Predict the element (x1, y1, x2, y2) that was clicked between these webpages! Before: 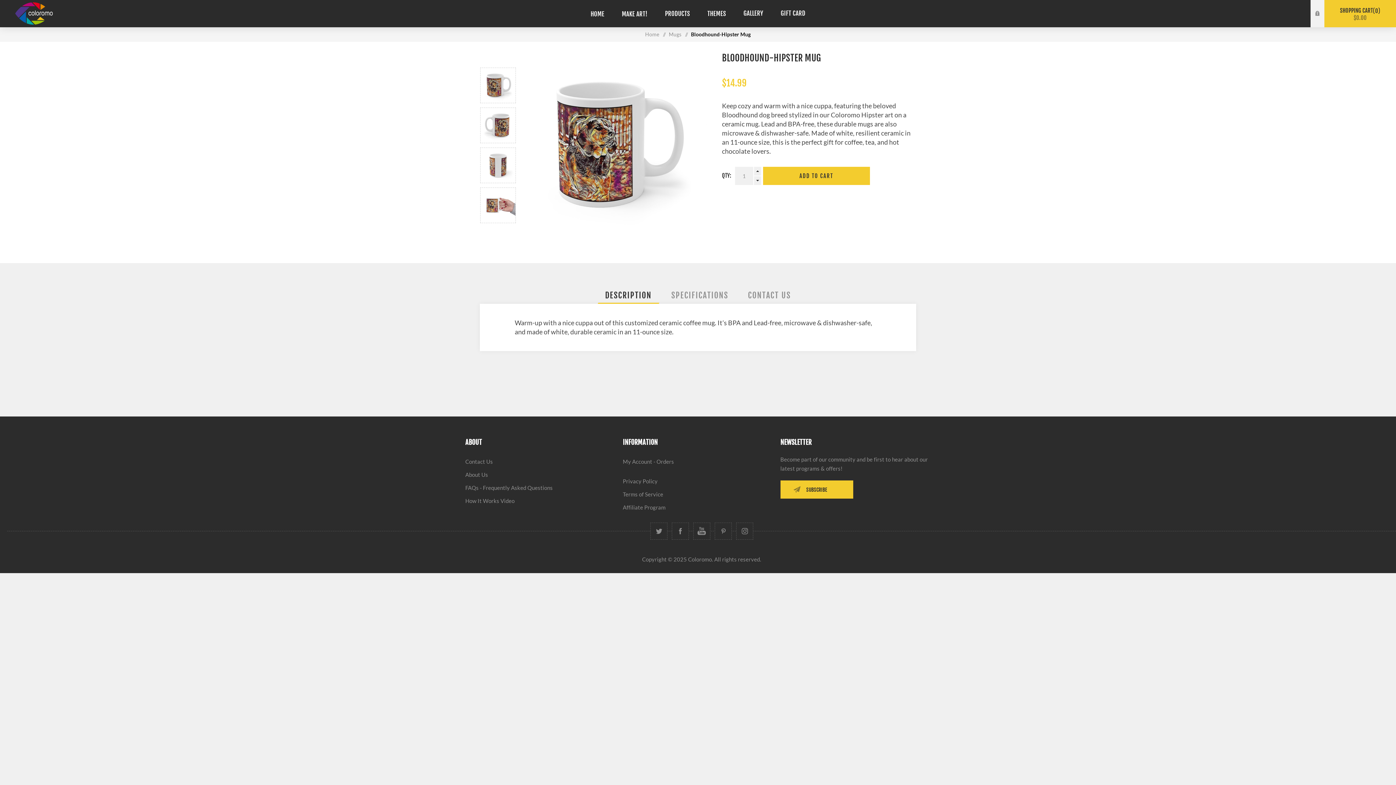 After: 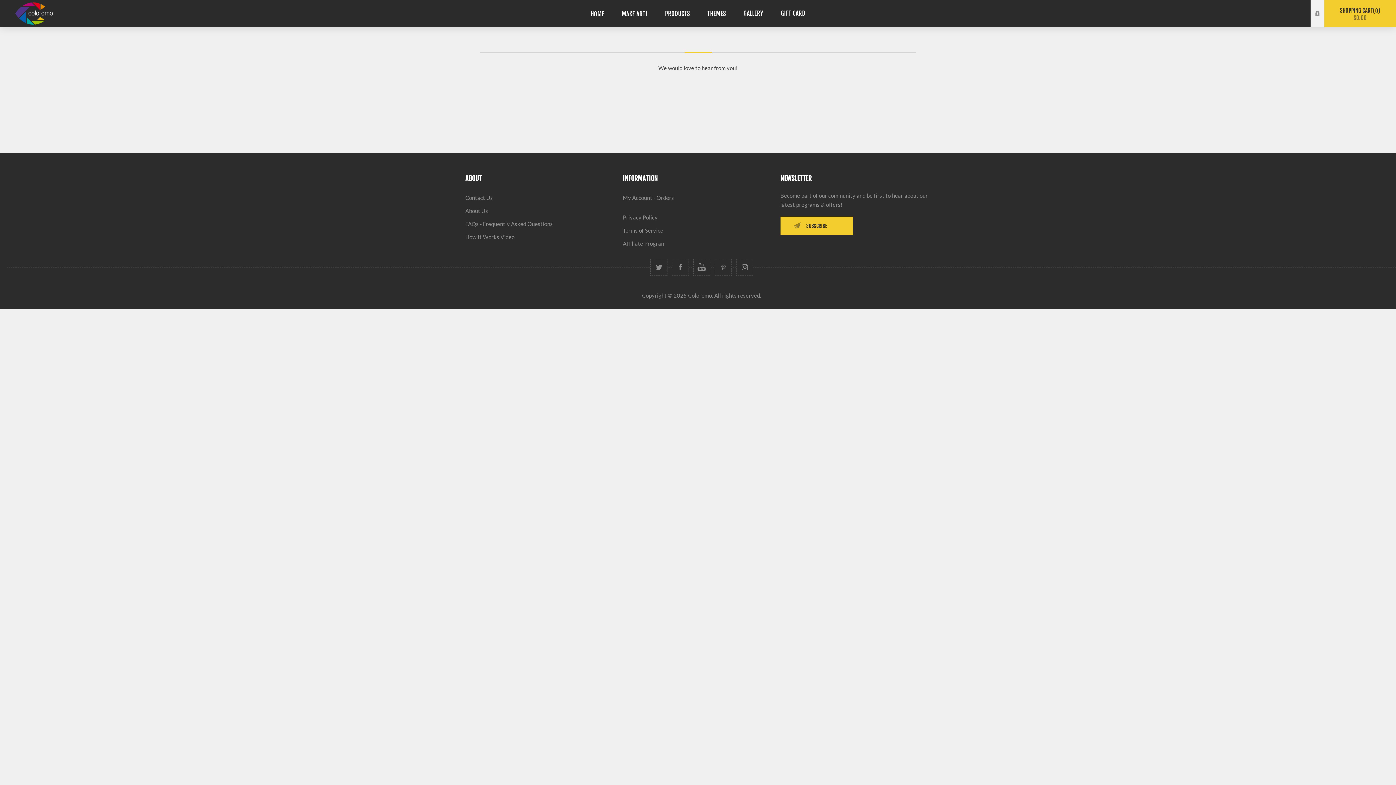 Action: bbox: (623, 468, 780, 474)